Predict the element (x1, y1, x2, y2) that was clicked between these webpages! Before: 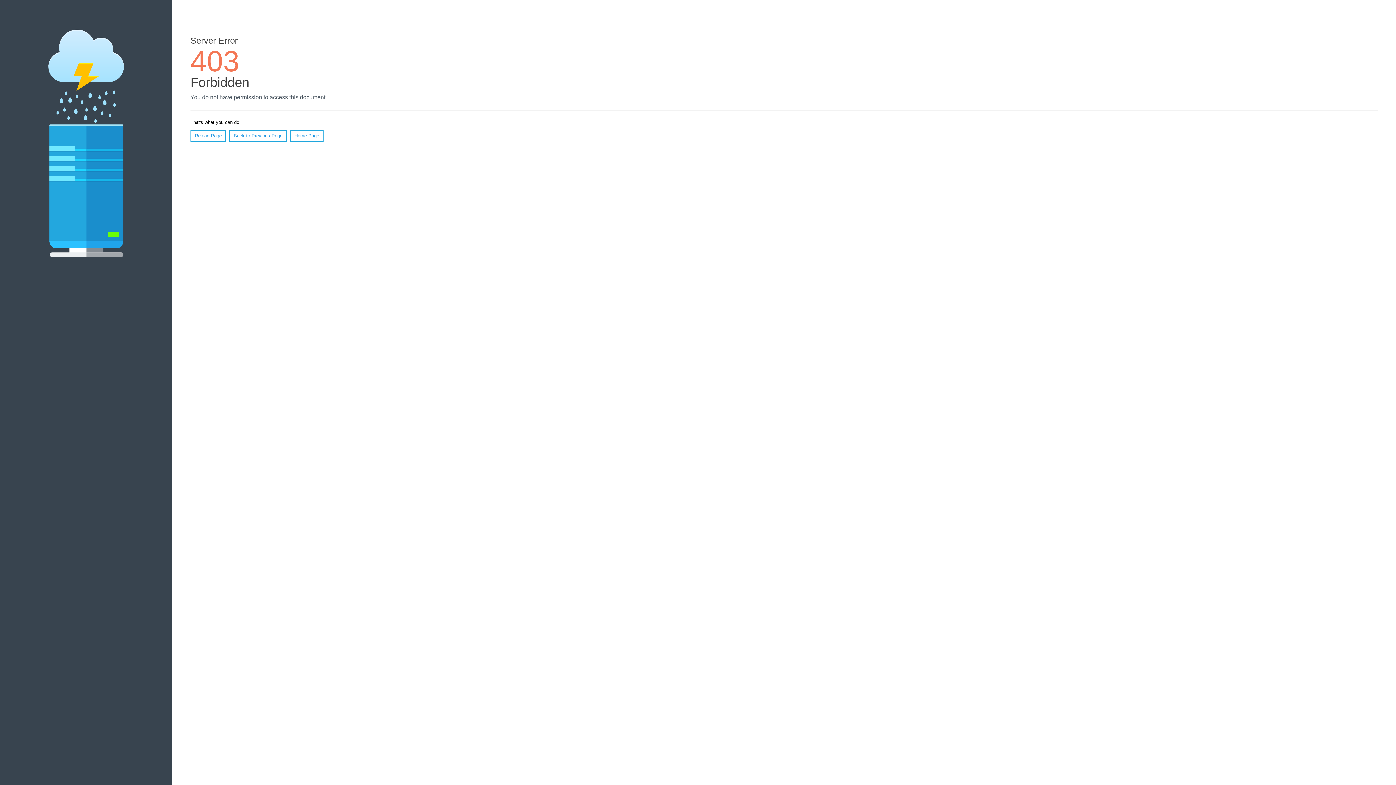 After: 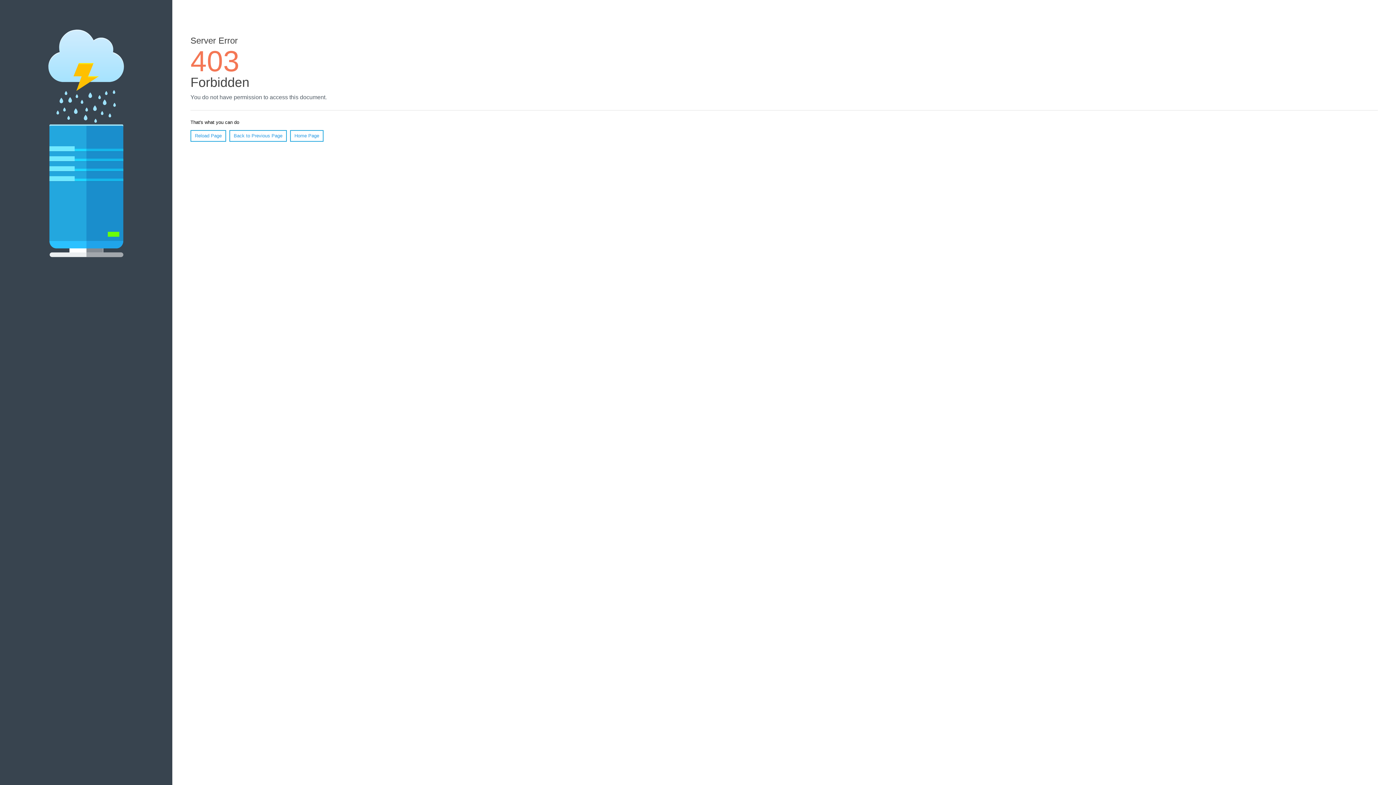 Action: label: Reload Page bbox: (190, 130, 226, 141)